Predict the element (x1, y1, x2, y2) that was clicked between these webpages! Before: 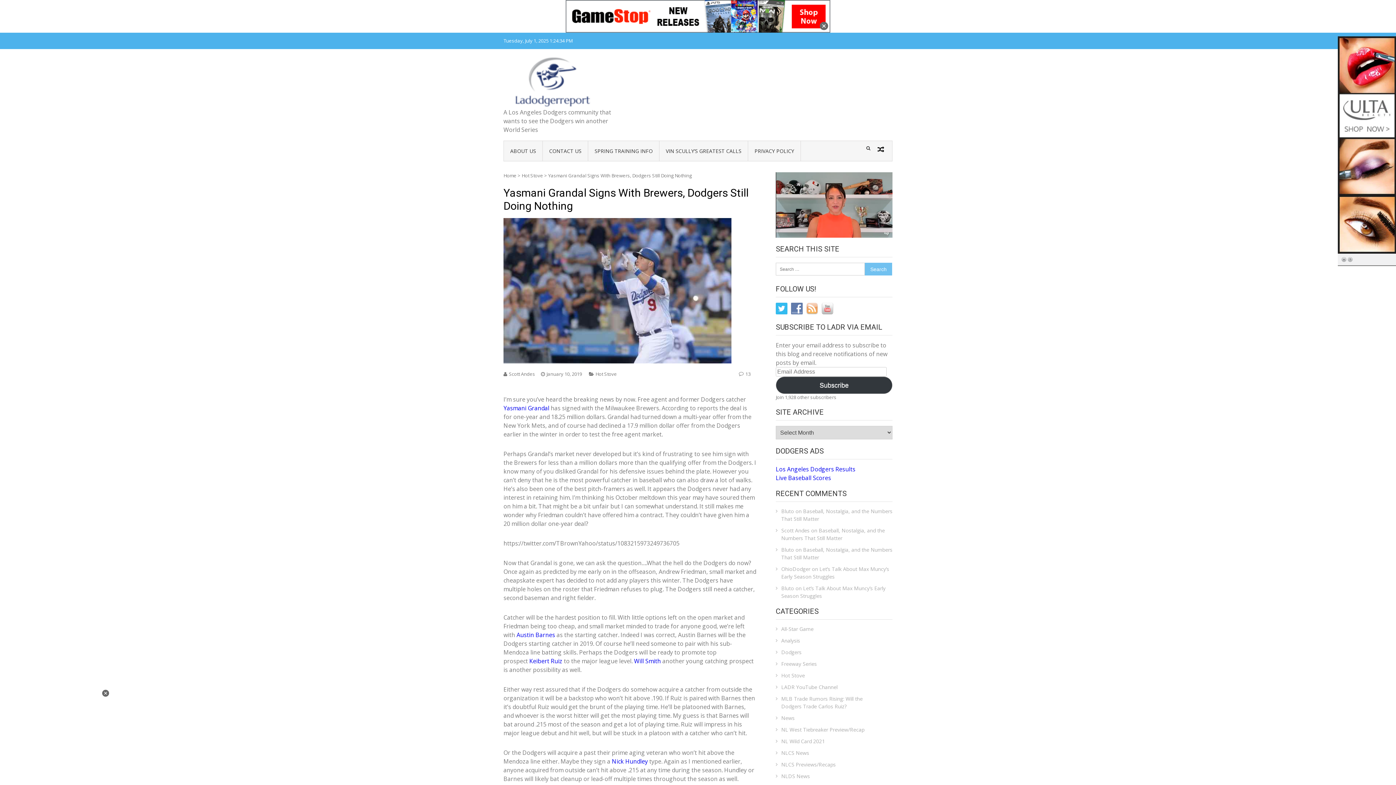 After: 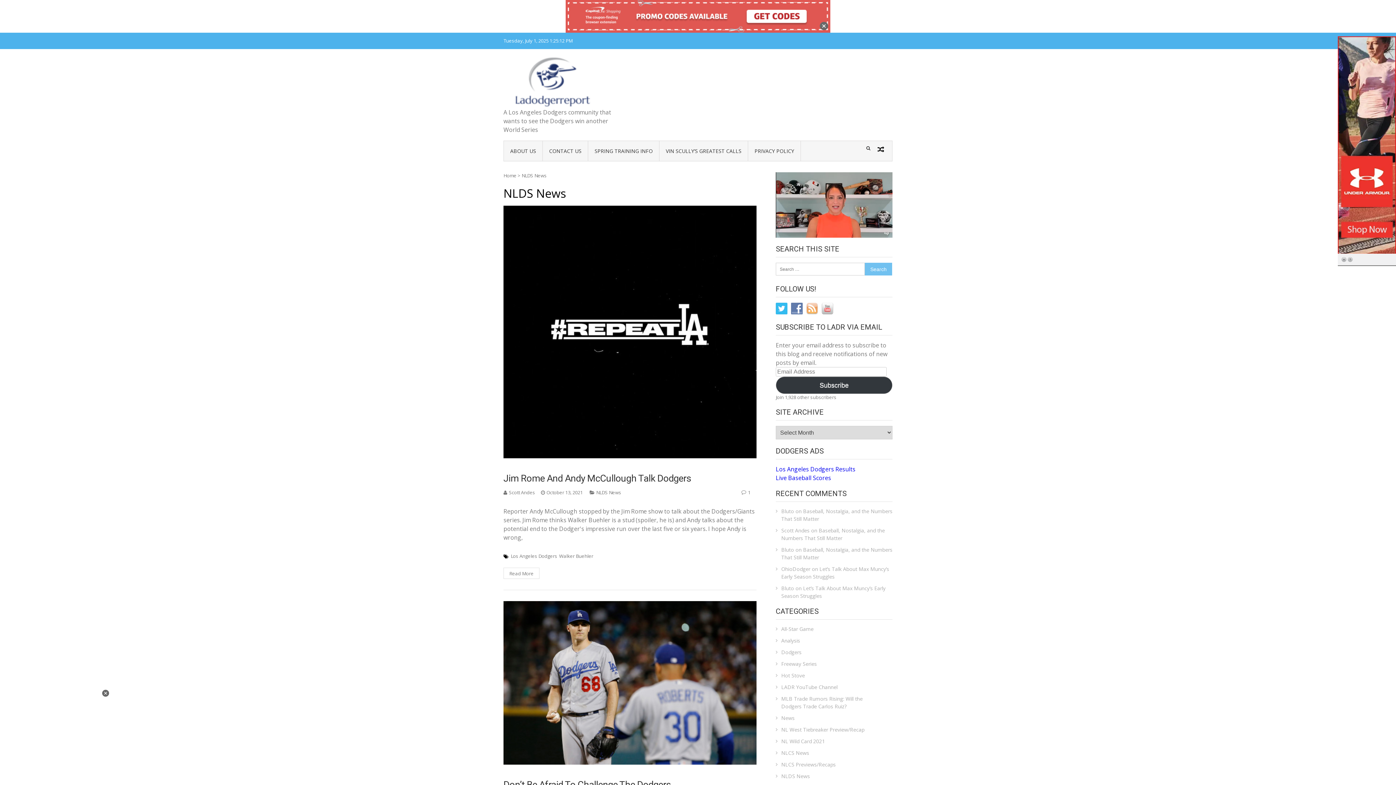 Action: label: NLDS News bbox: (776, 772, 882, 780)